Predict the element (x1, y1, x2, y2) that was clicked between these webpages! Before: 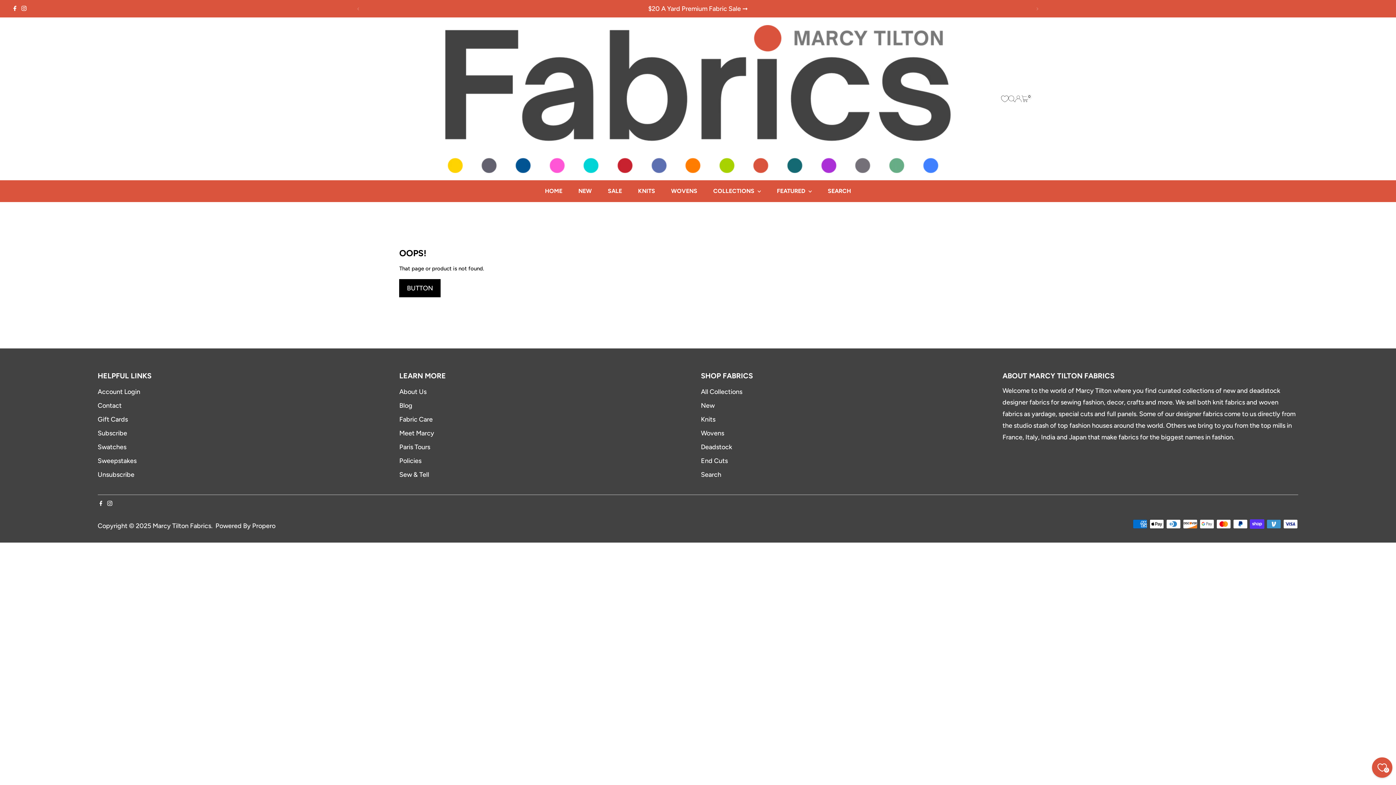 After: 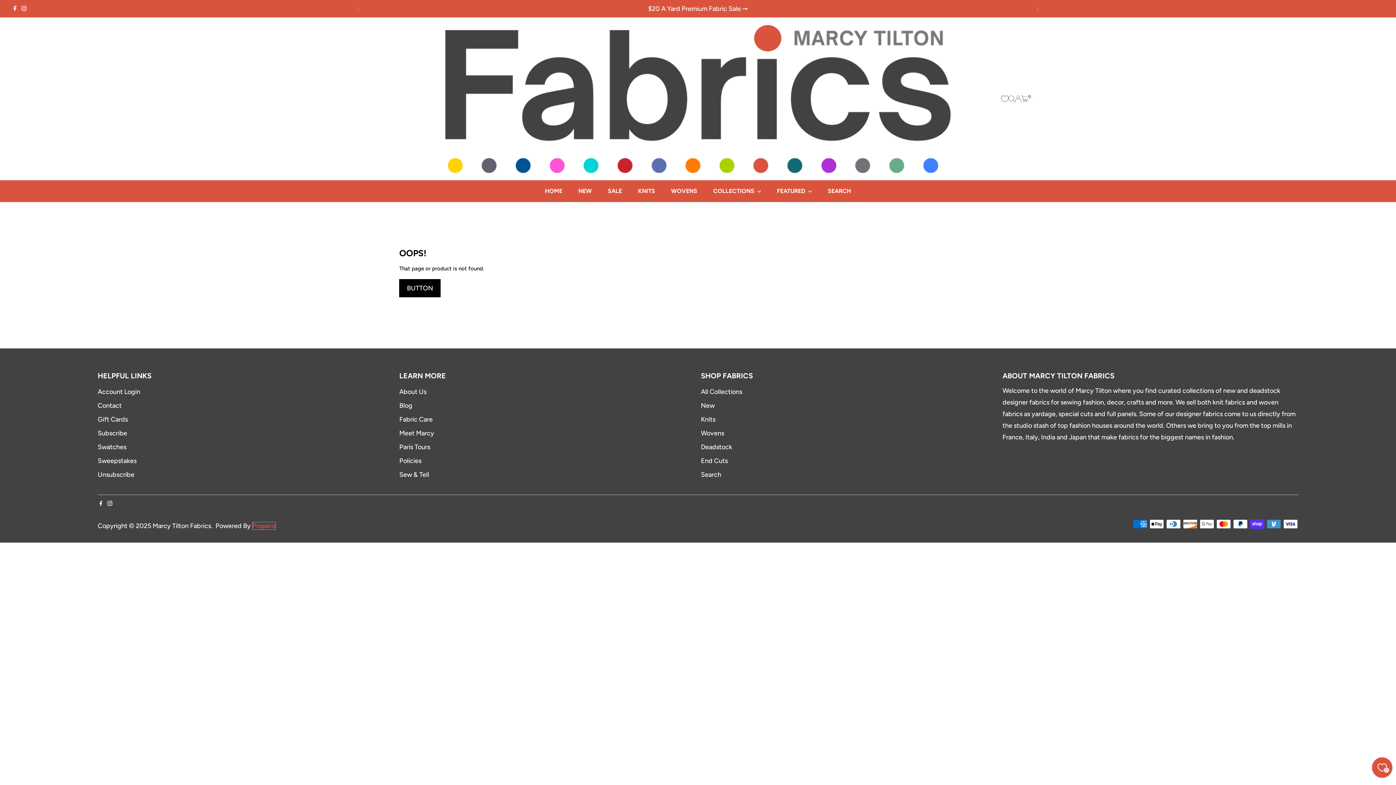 Action: label: Propero bbox: (252, 522, 275, 530)